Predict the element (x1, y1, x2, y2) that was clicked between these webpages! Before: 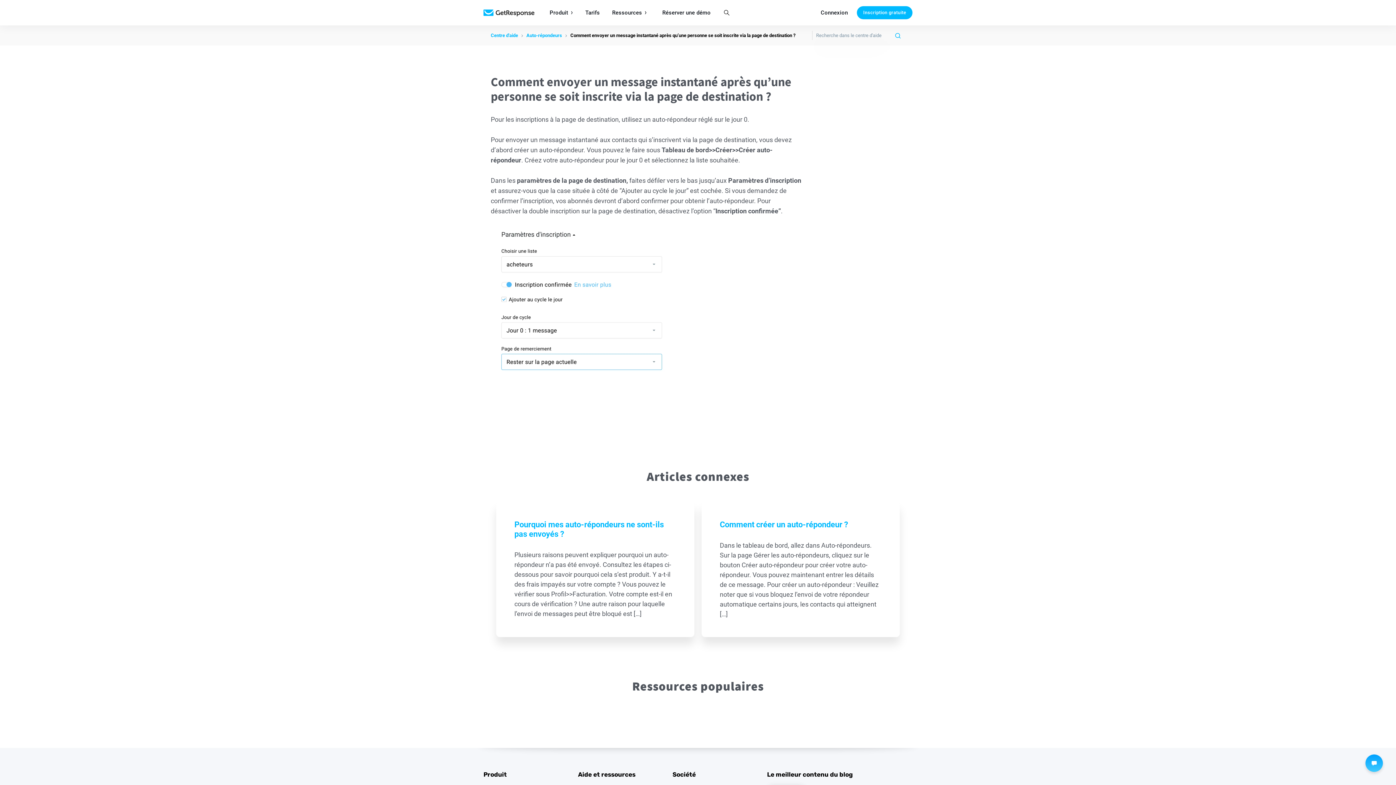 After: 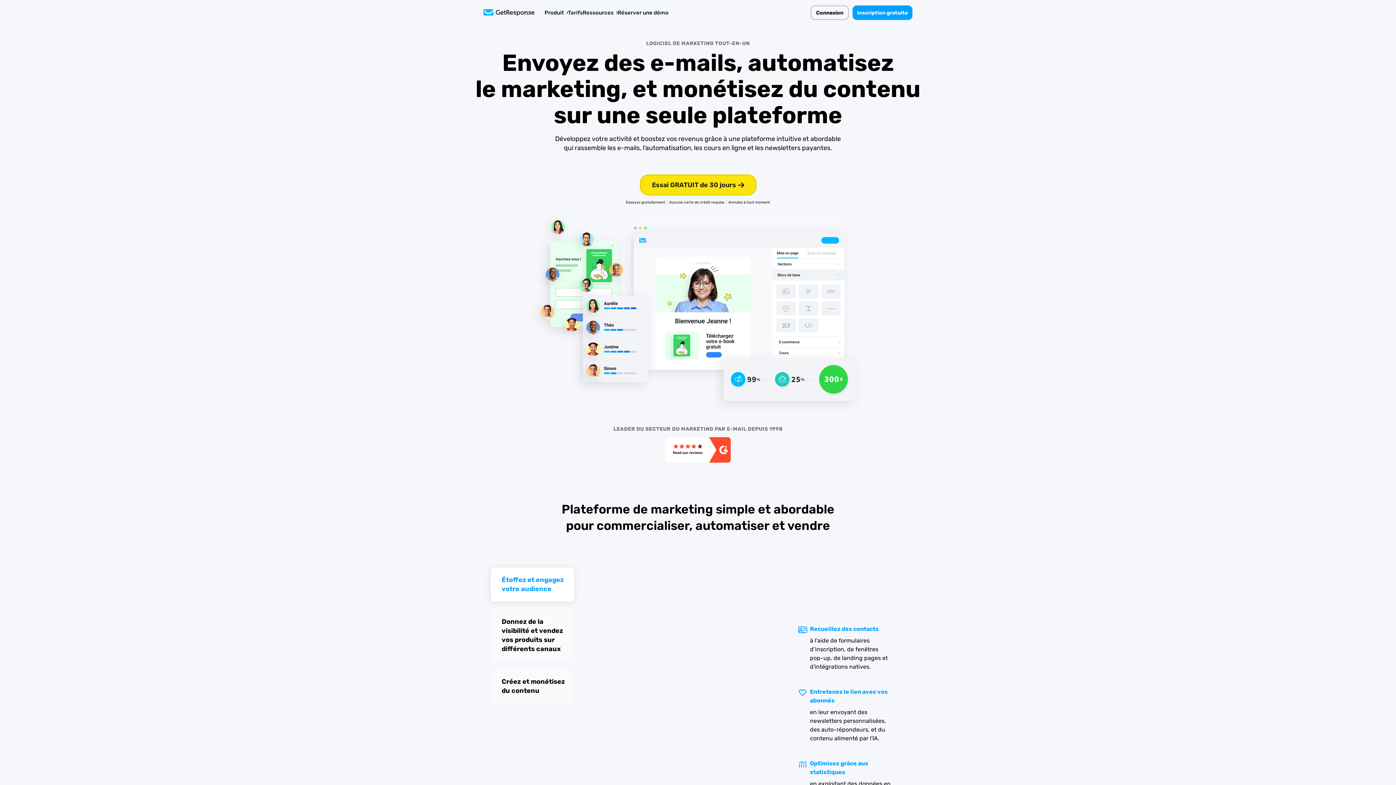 Action: label: Logiciel de marketing par GetResponse bbox: (483, 9, 534, 16)